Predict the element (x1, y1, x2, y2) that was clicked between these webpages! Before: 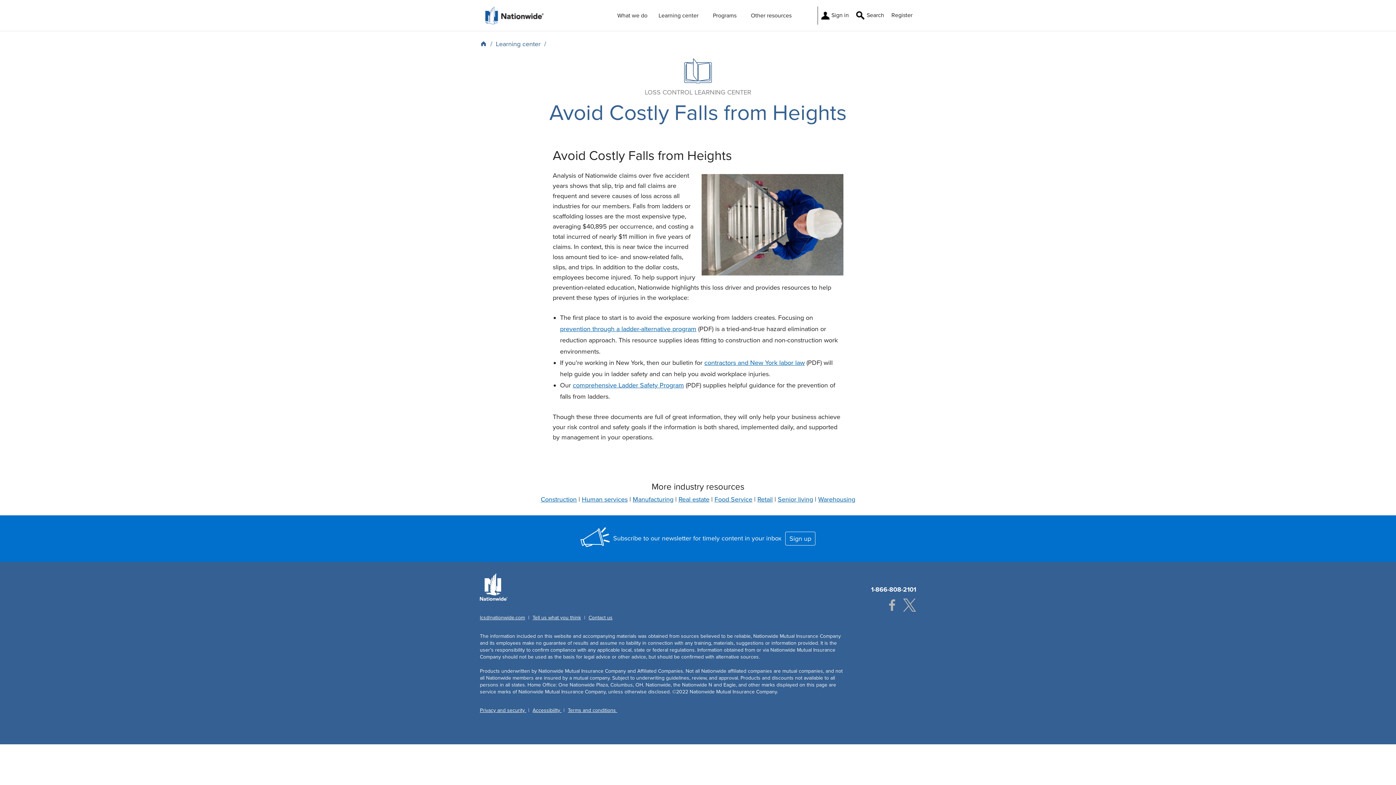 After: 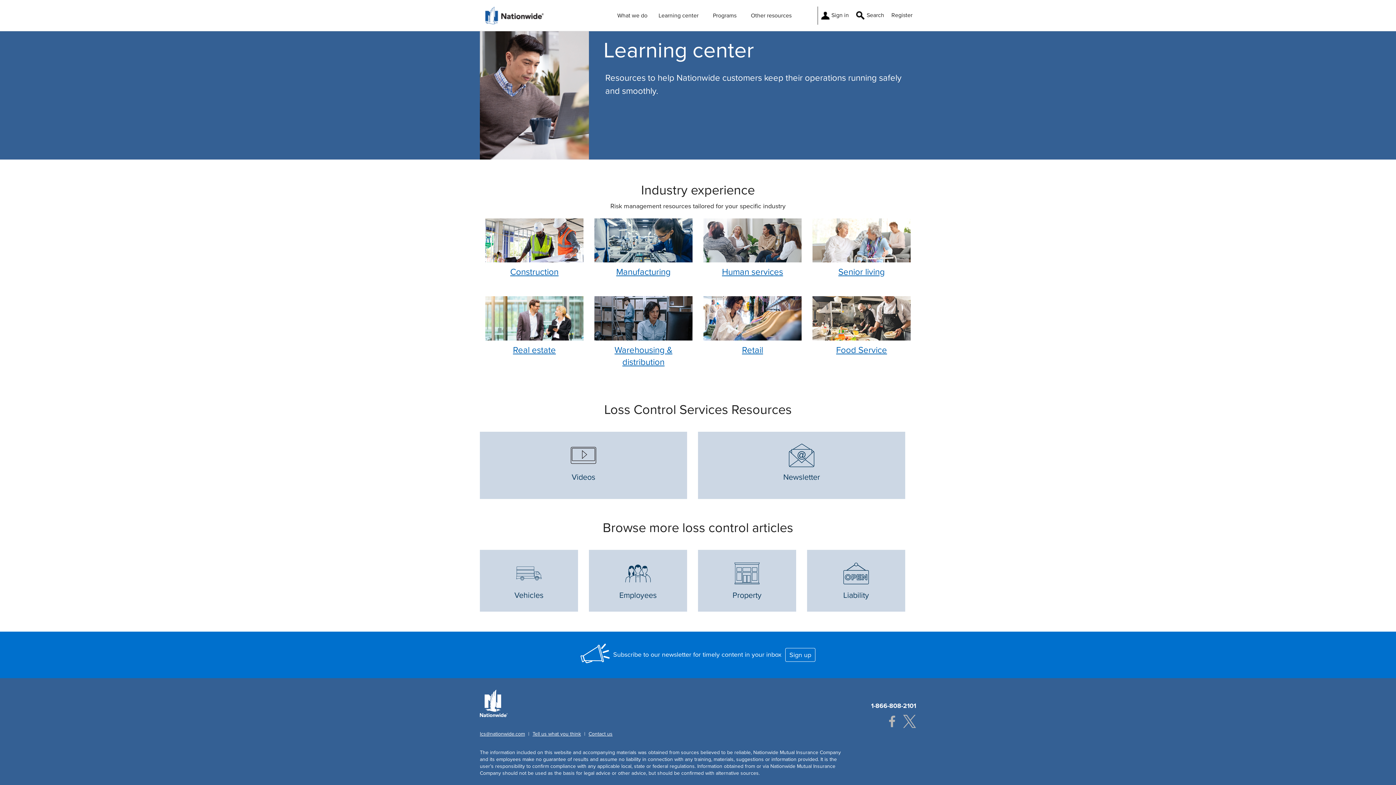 Action: label: Learning center bbox: (496, 40, 540, 48)